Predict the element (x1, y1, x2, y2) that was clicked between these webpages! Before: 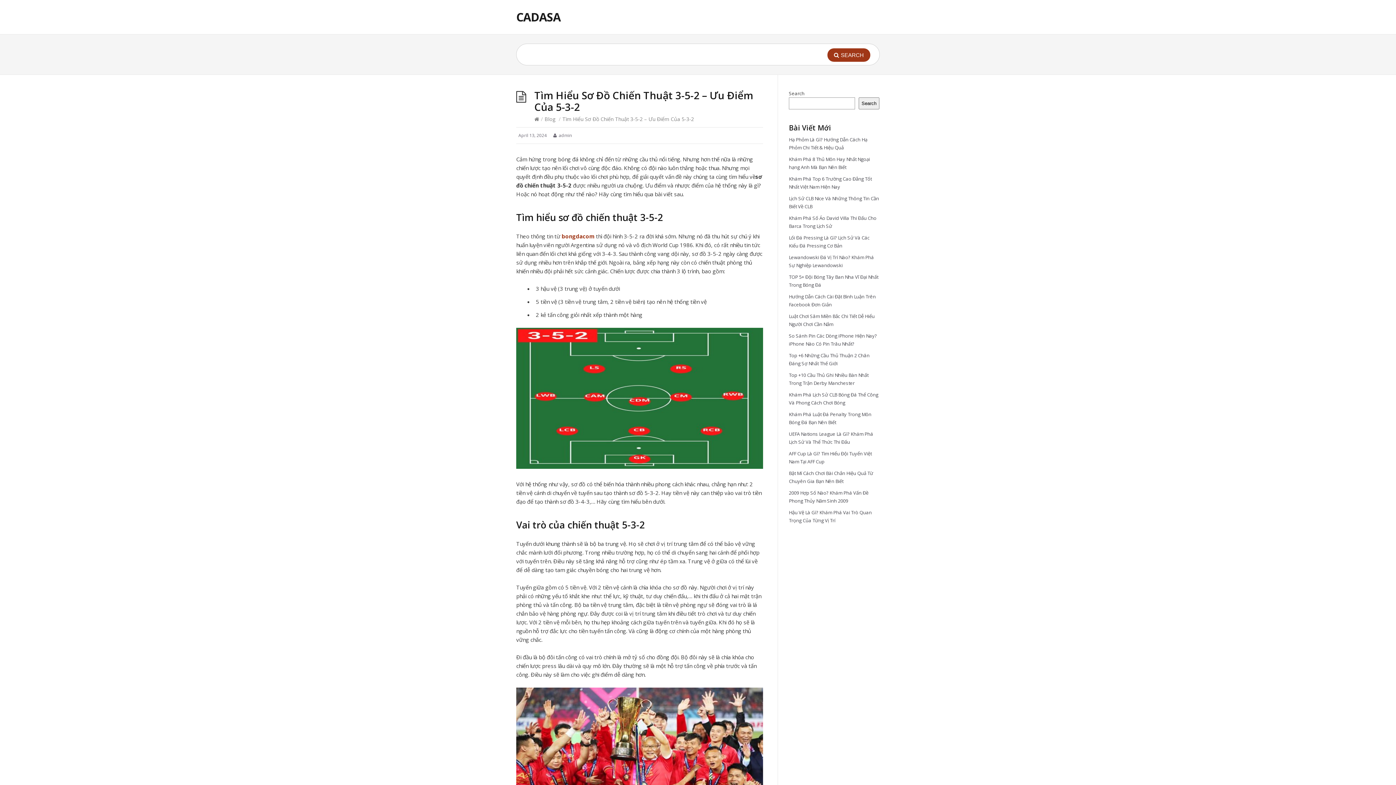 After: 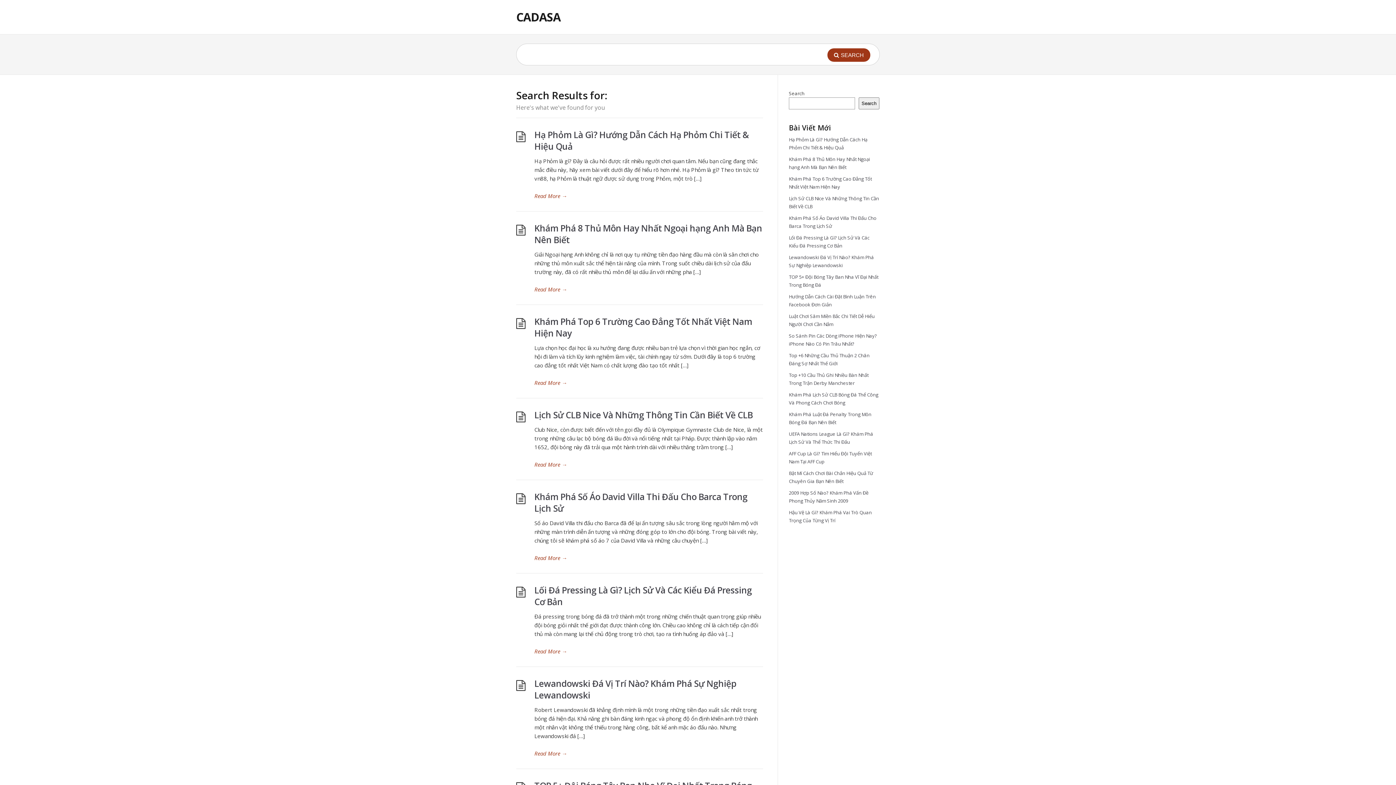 Action: label: SEARCH bbox: (827, 48, 870, 61)